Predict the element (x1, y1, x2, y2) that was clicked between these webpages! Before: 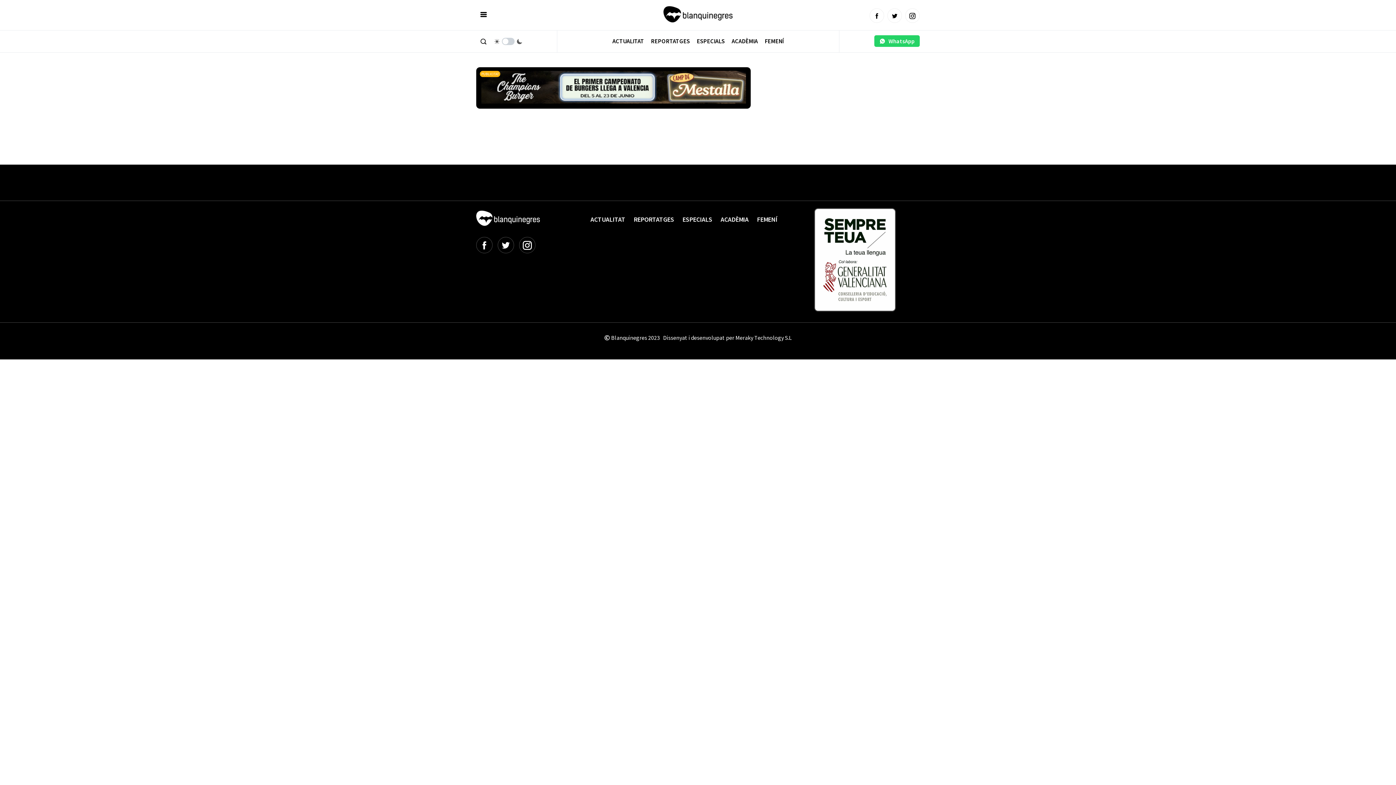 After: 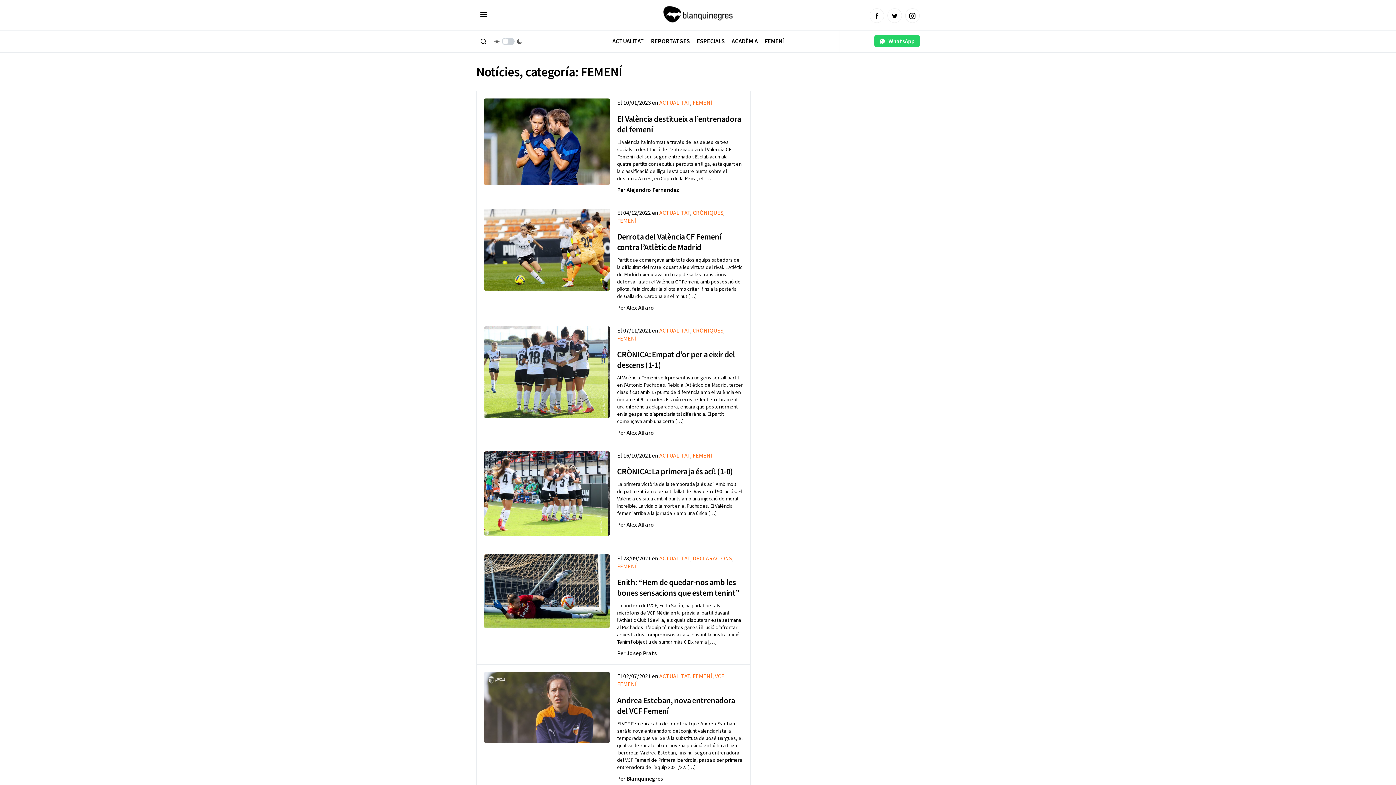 Action: bbox: (762, 35, 786, 47) label: FEMENÍ